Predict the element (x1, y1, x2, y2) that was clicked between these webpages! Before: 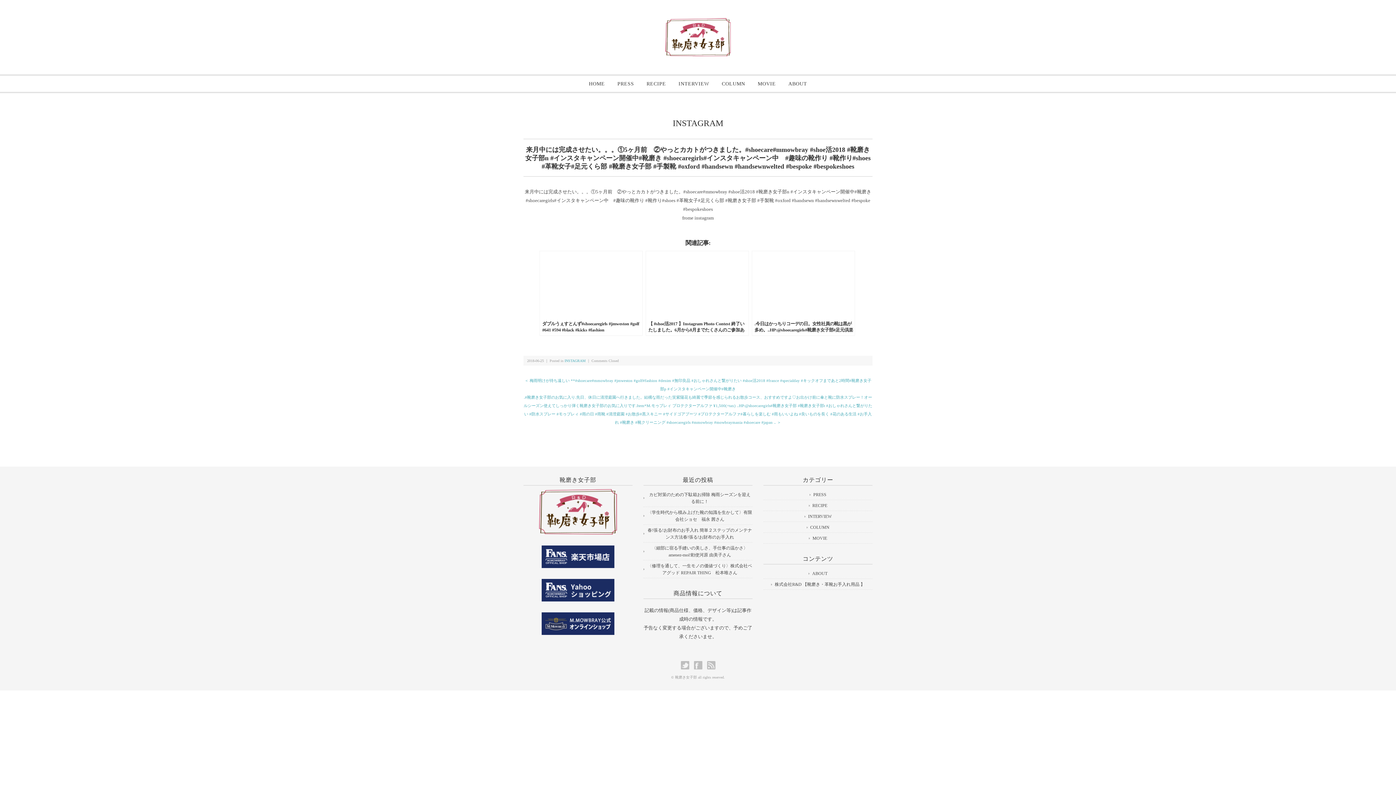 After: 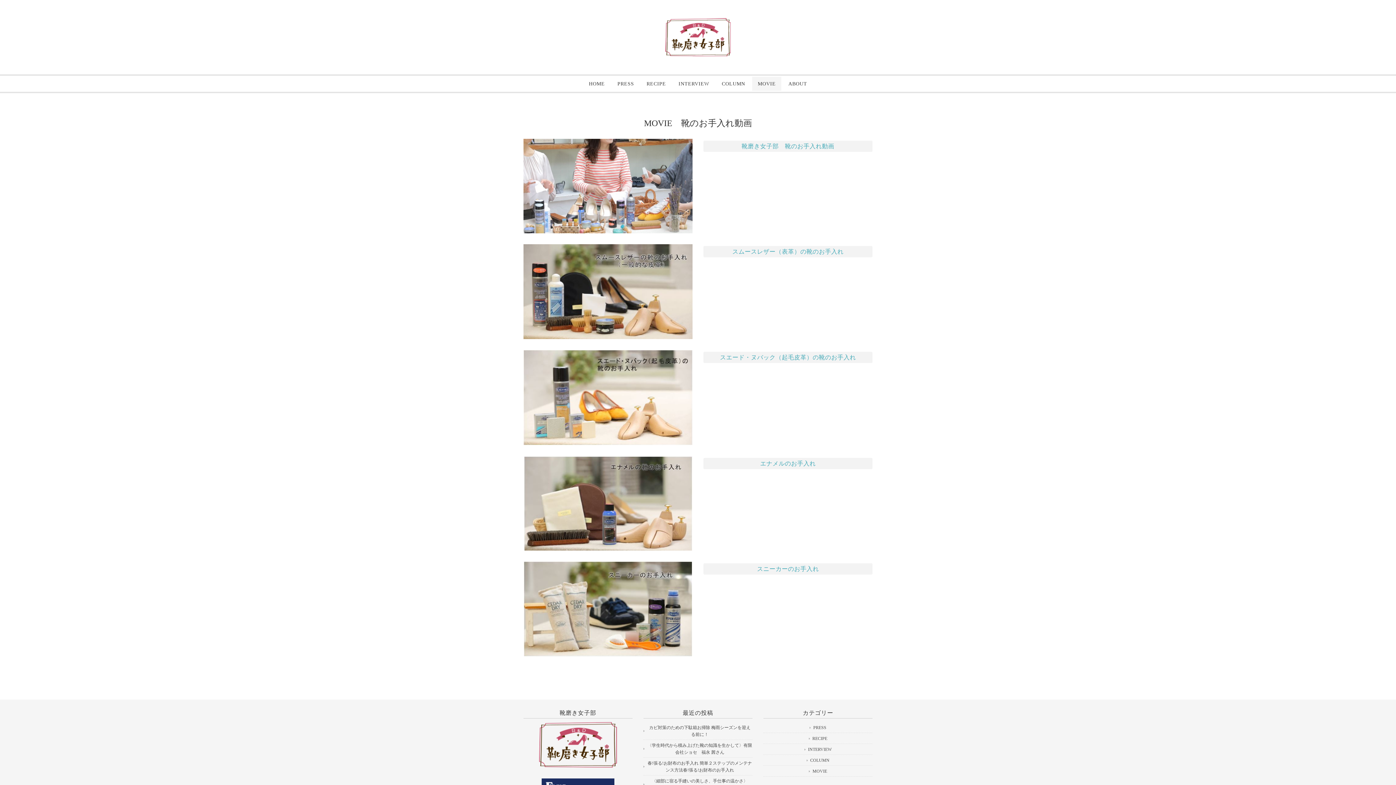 Action: label: MOVIE bbox: (752, 76, 781, 90)